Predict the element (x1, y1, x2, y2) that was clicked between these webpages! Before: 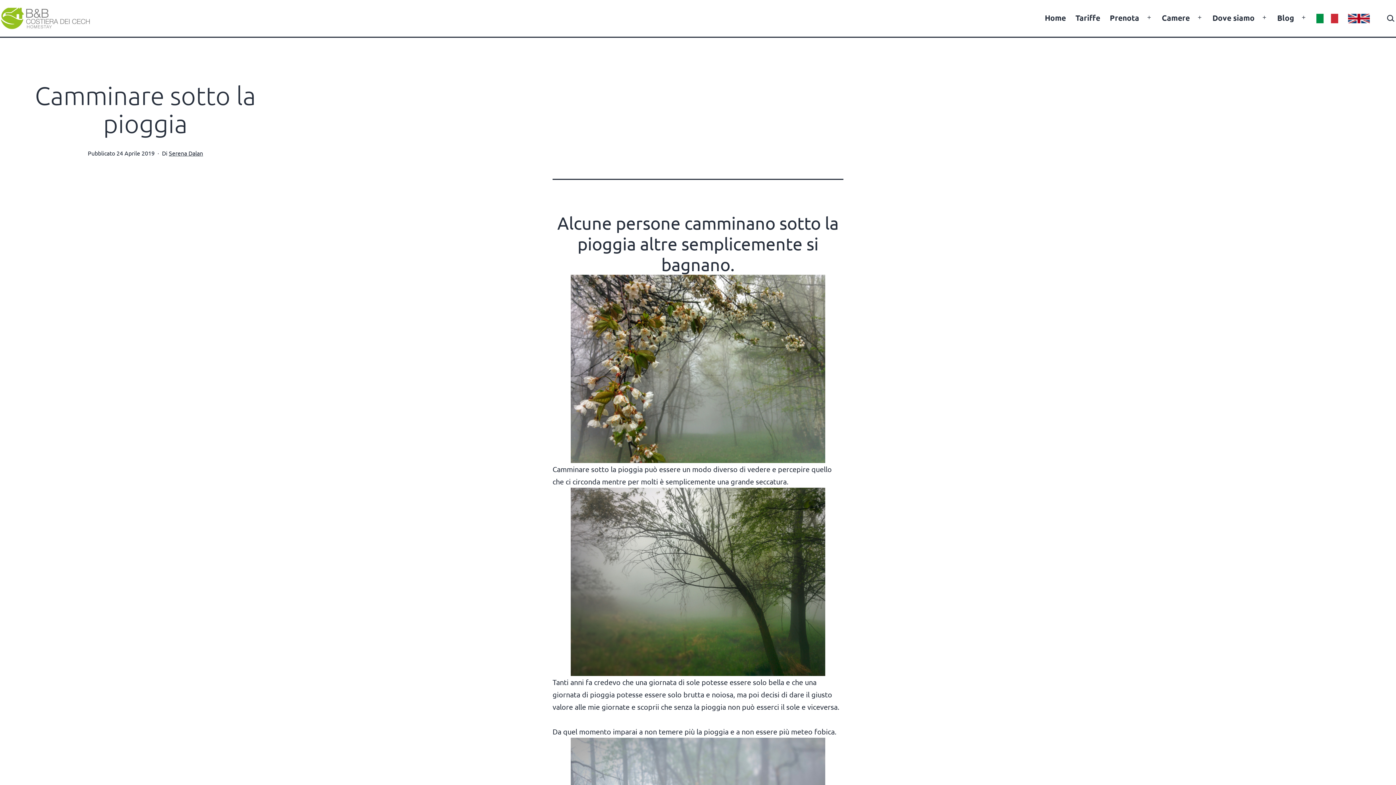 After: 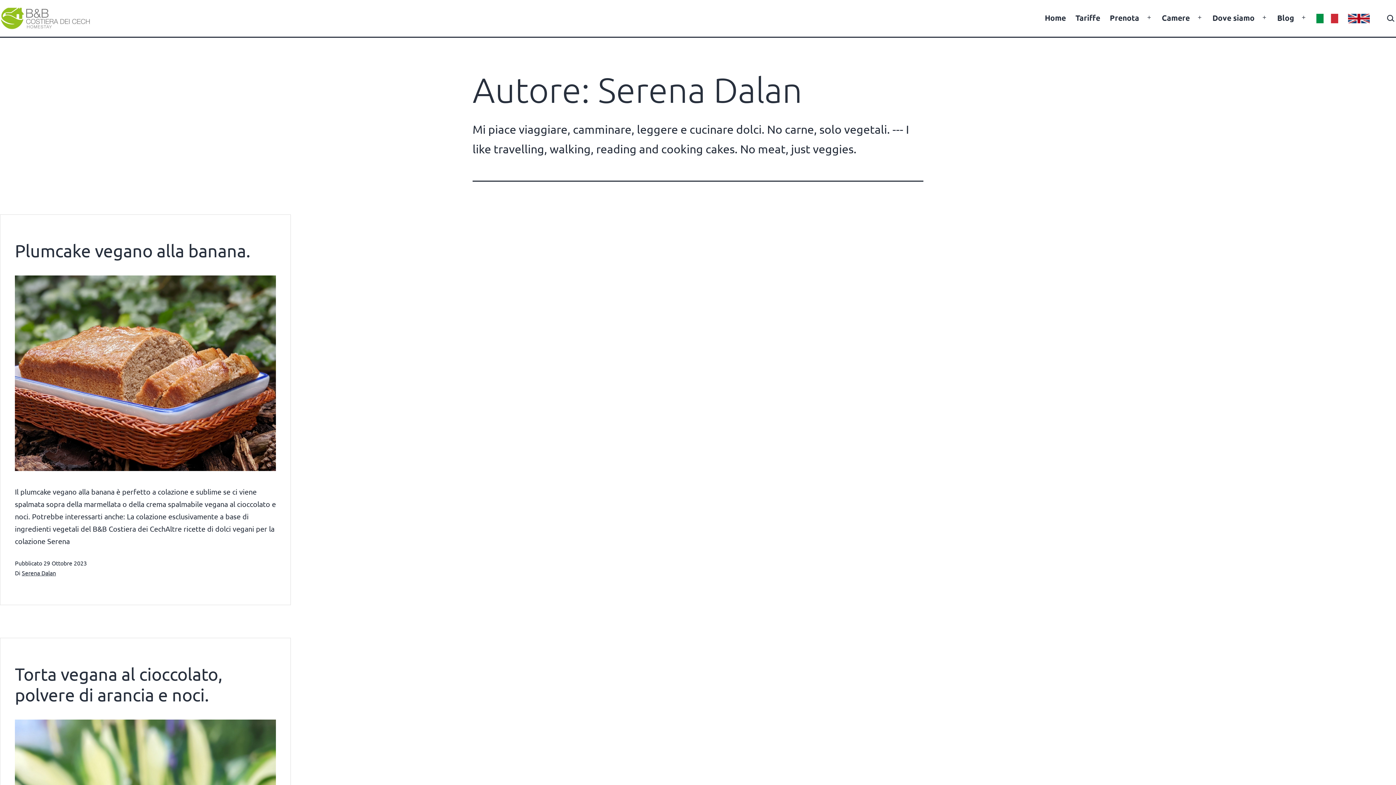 Action: label: Serena Dalan bbox: (168, 149, 203, 156)